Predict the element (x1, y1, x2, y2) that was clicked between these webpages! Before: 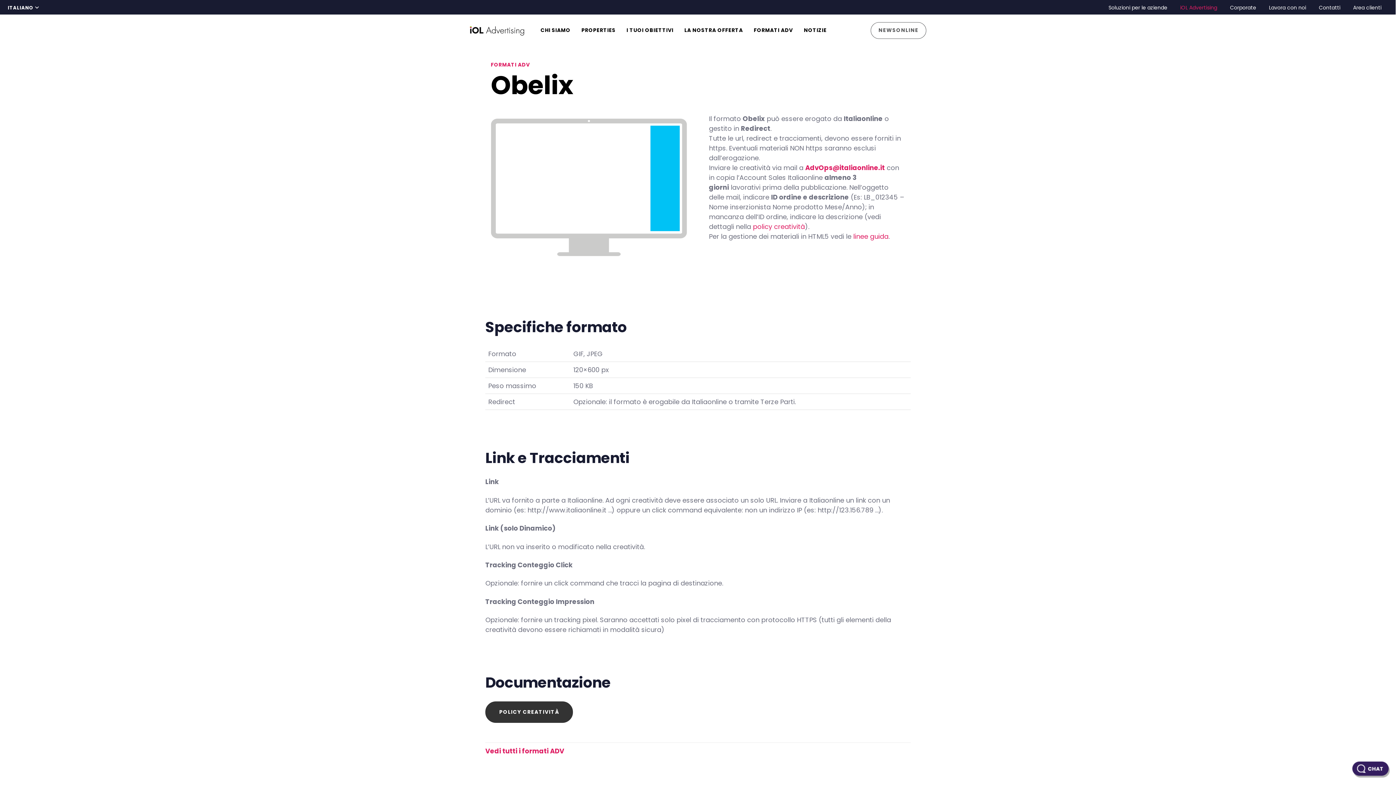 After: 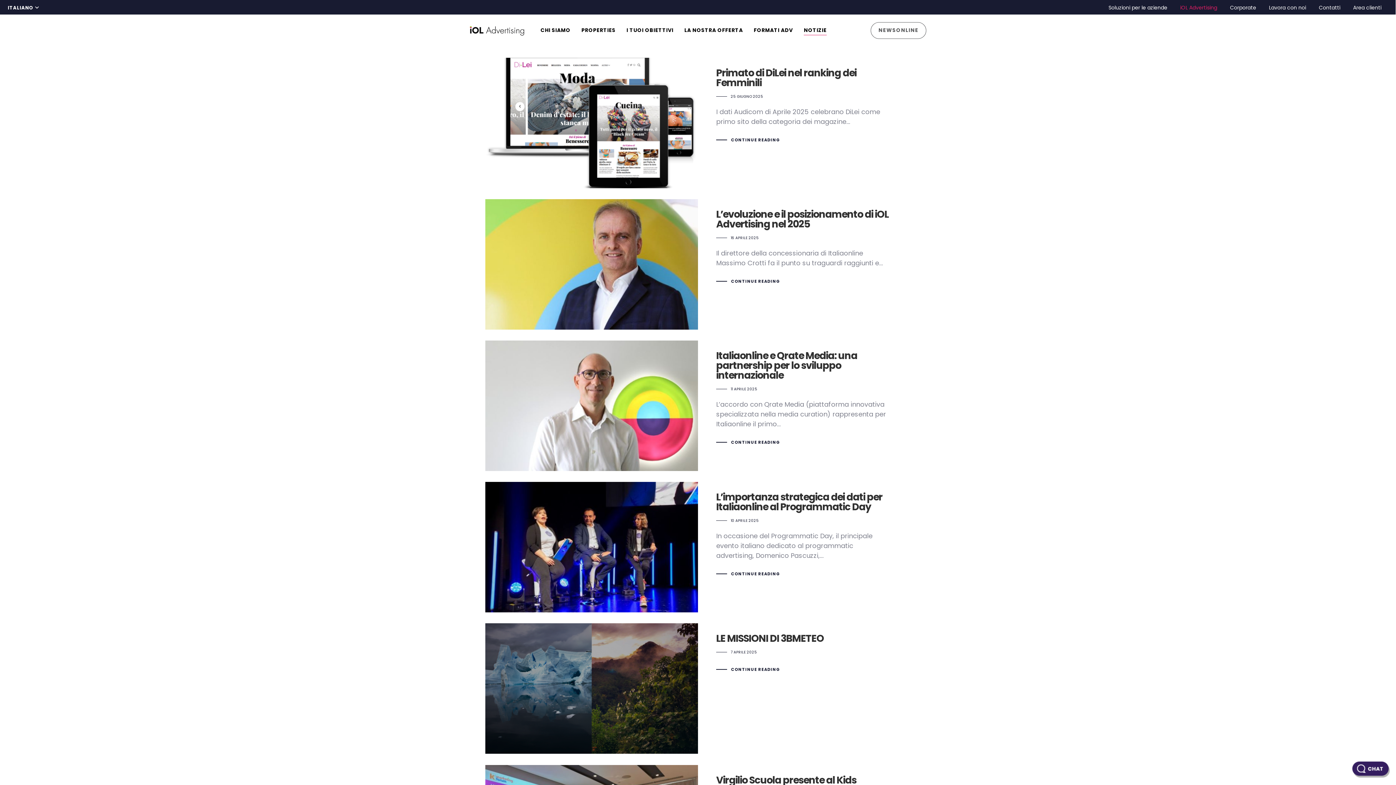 Action: bbox: (798, 14, 832, 46) label: NOTIZIE